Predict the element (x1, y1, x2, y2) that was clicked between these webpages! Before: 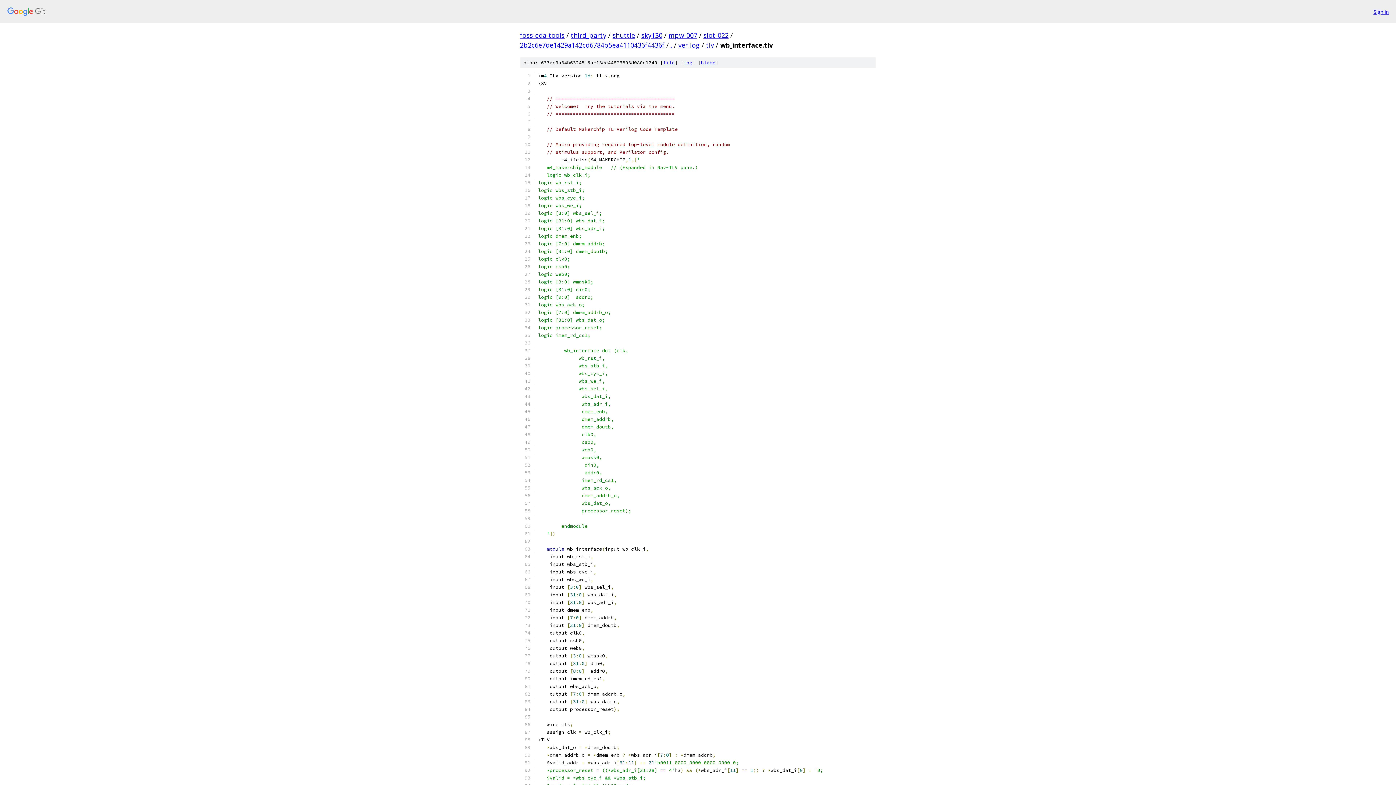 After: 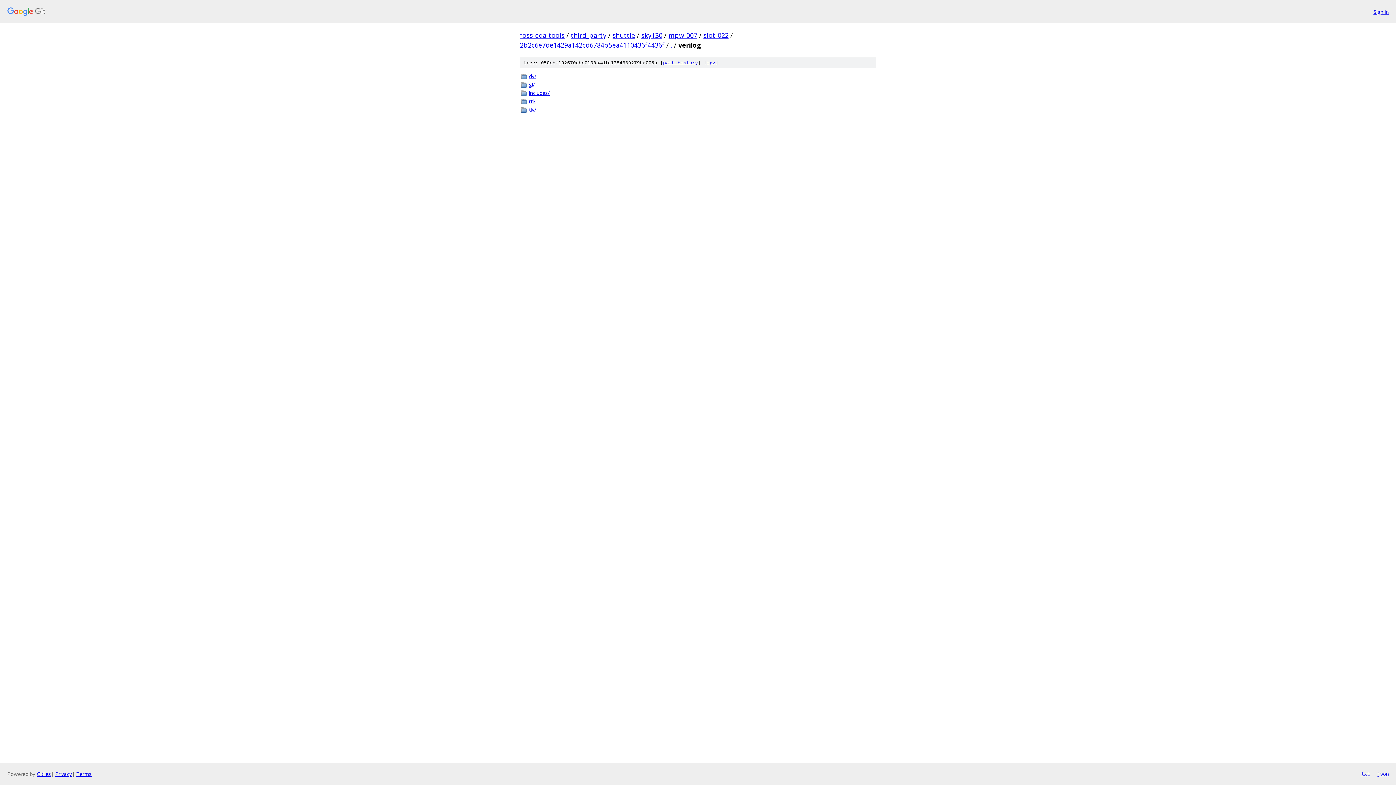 Action: bbox: (678, 40, 700, 49) label: verilog